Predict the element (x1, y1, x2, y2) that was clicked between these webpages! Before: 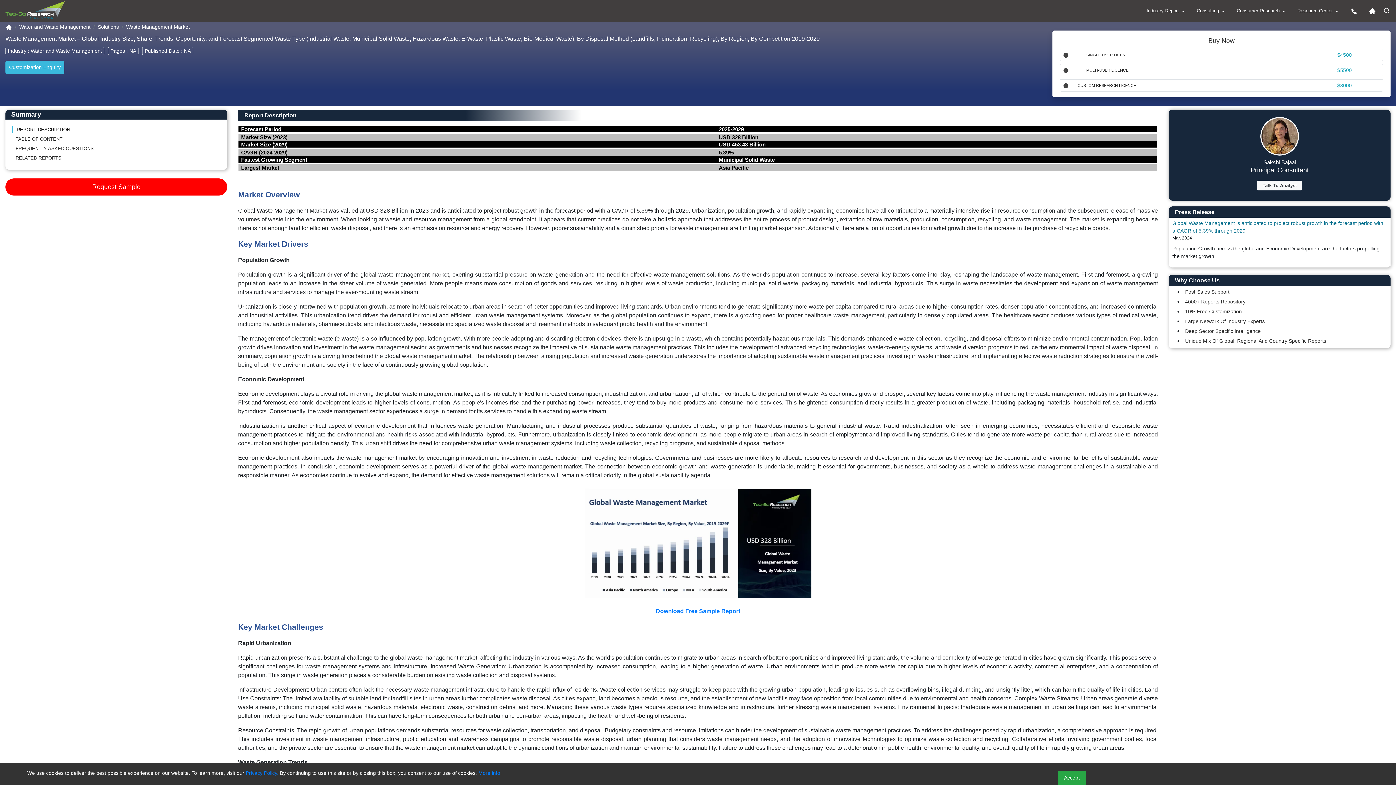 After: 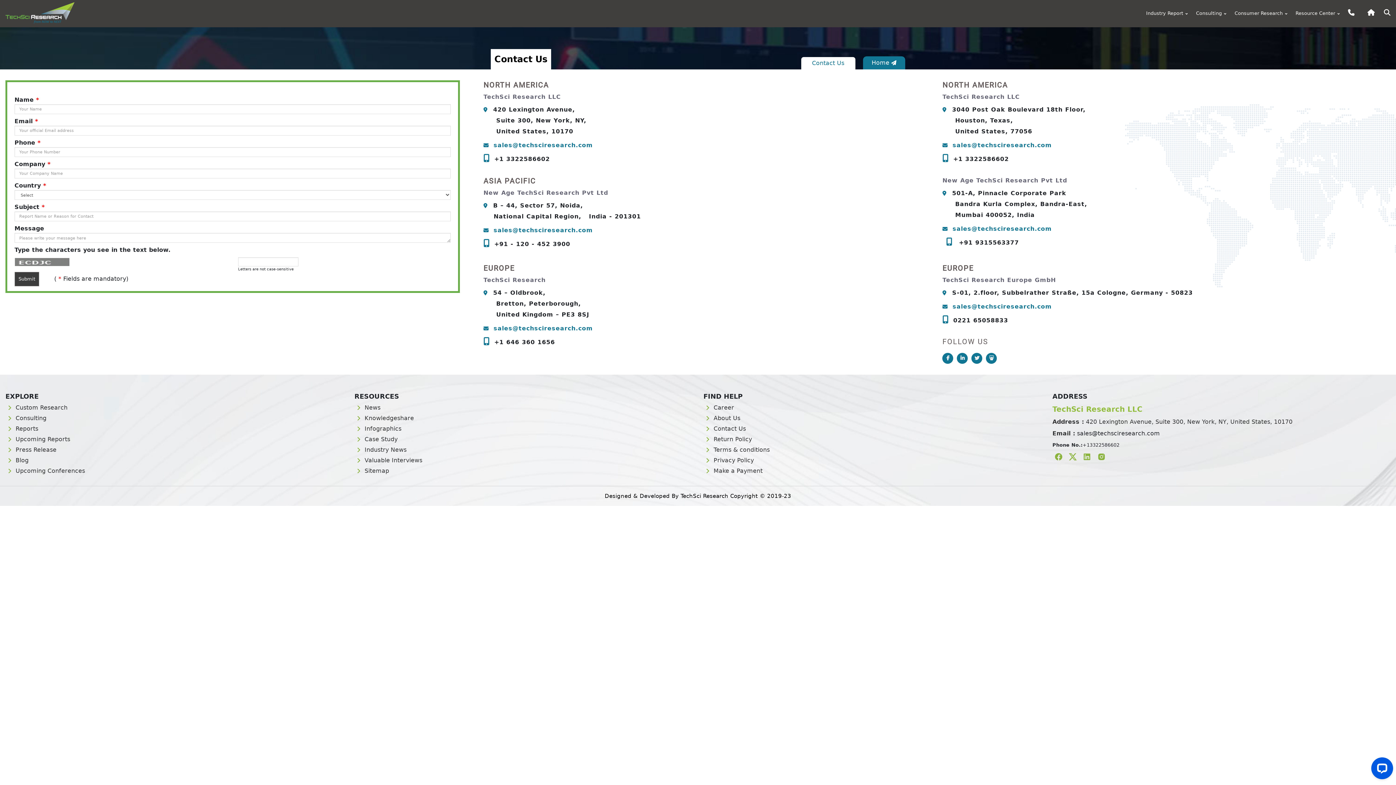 Action: bbox: (1347, 6, 1358, 15)